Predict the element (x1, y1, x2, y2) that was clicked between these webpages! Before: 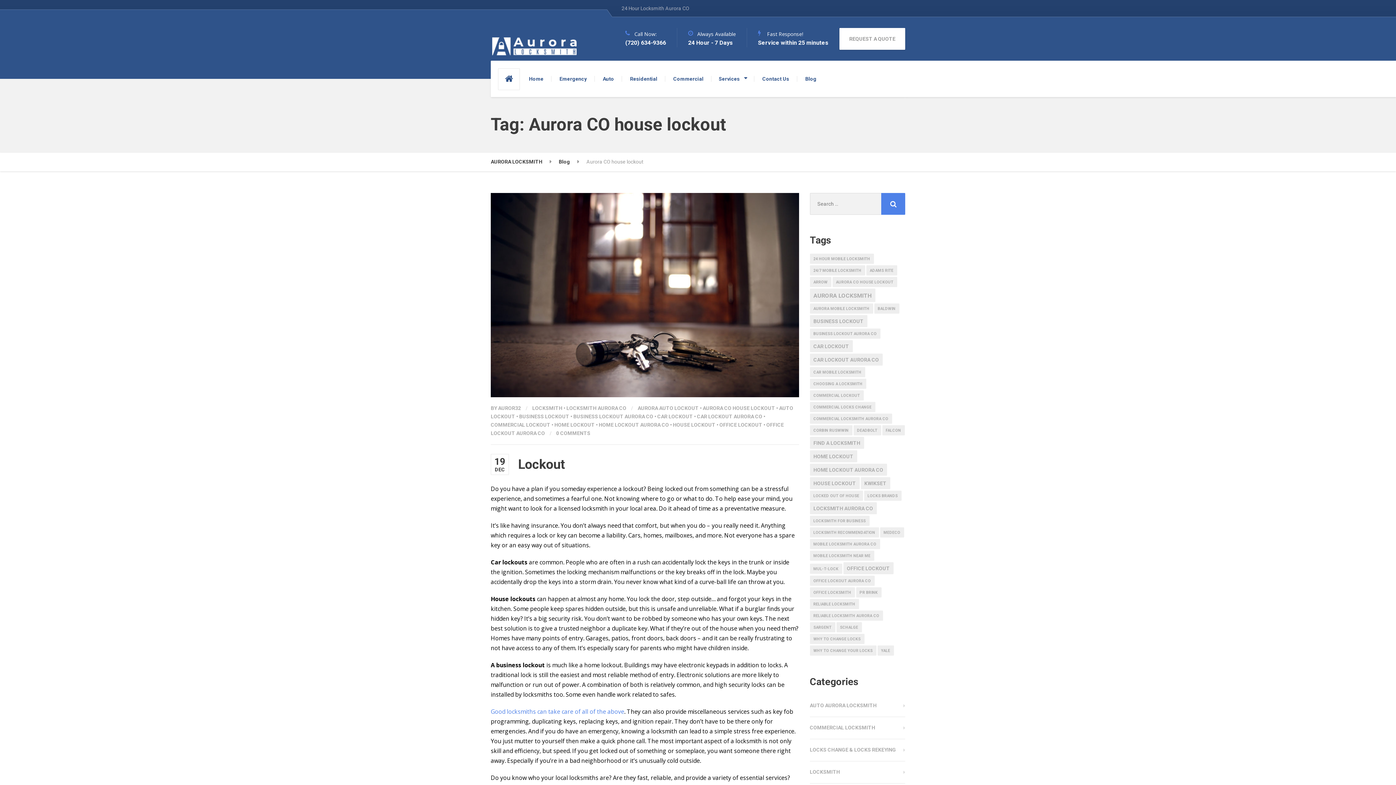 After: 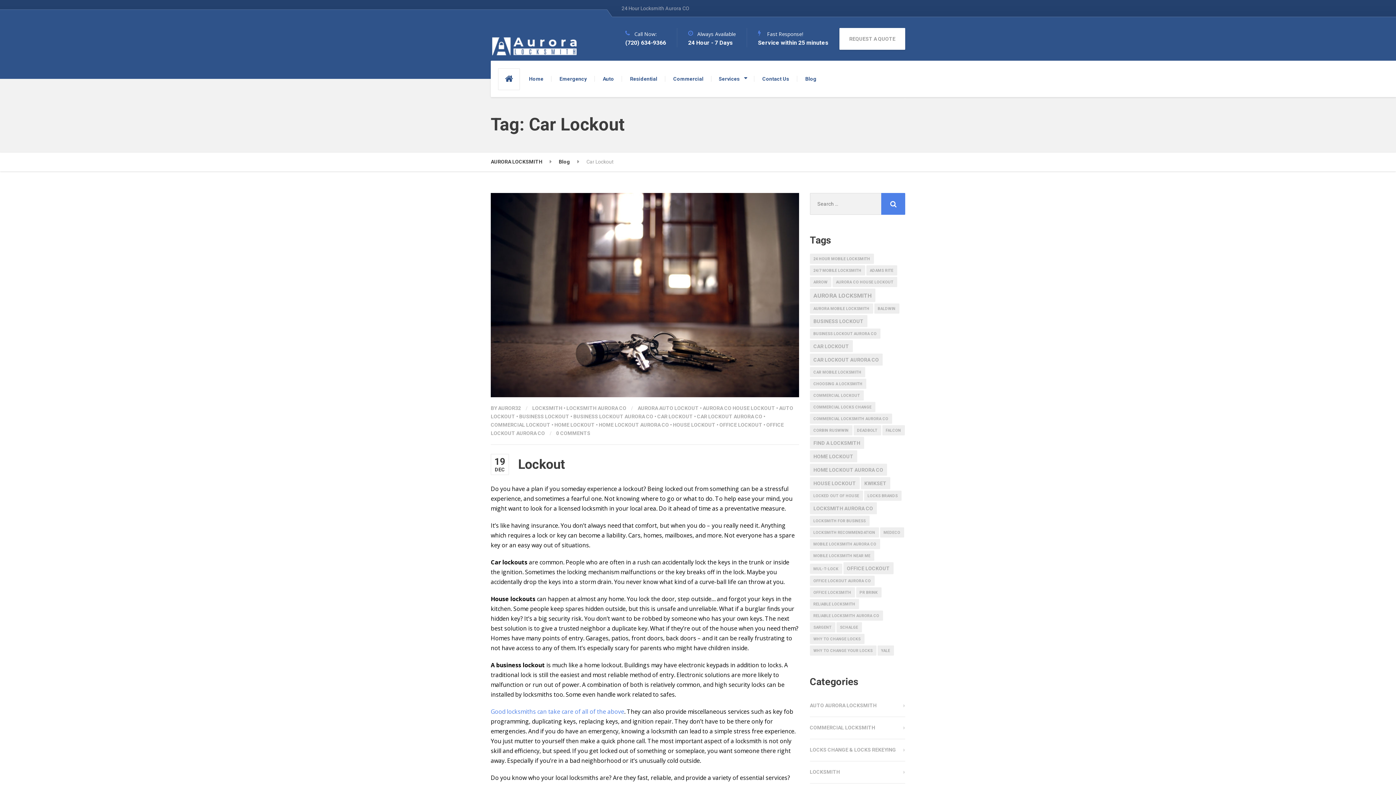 Action: label: Car Lockout (2 items) bbox: (810, 340, 852, 352)